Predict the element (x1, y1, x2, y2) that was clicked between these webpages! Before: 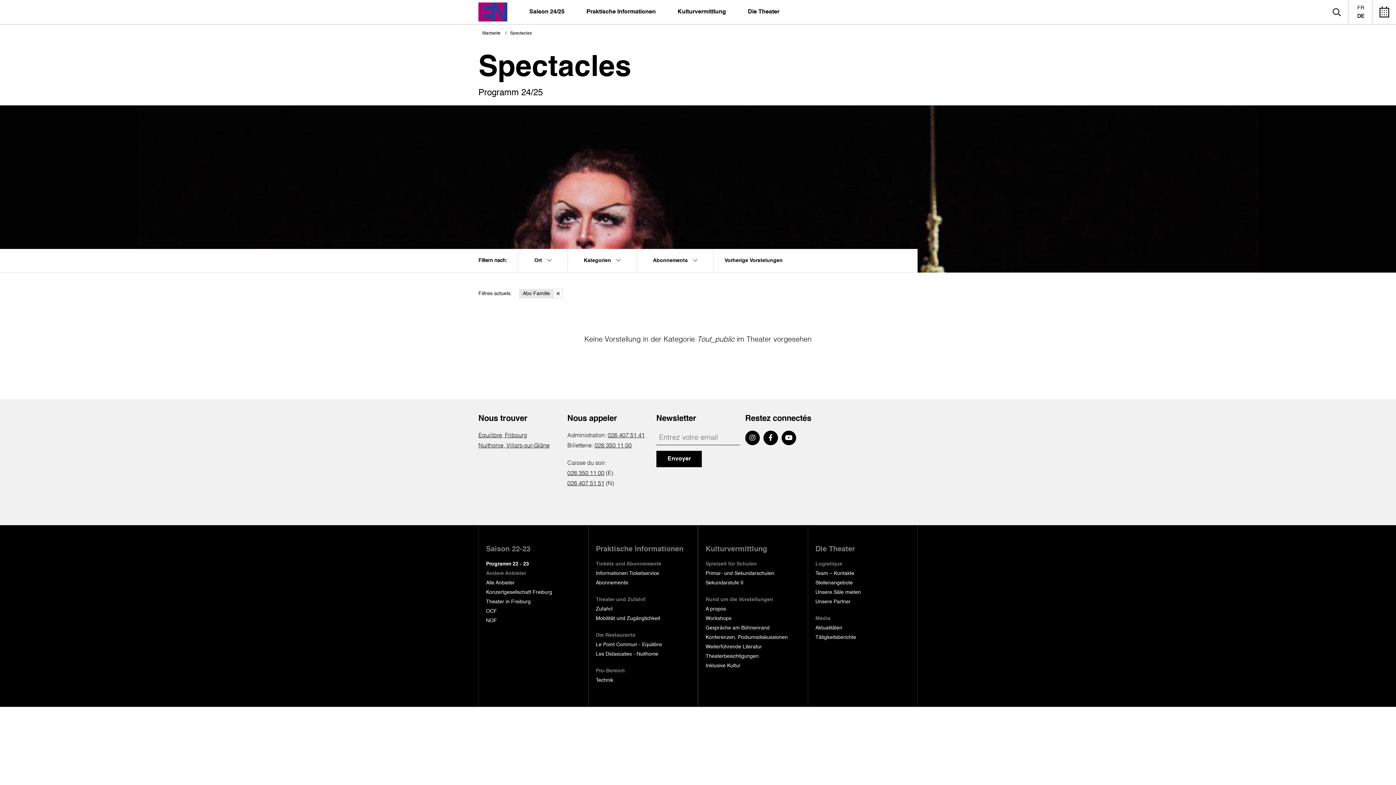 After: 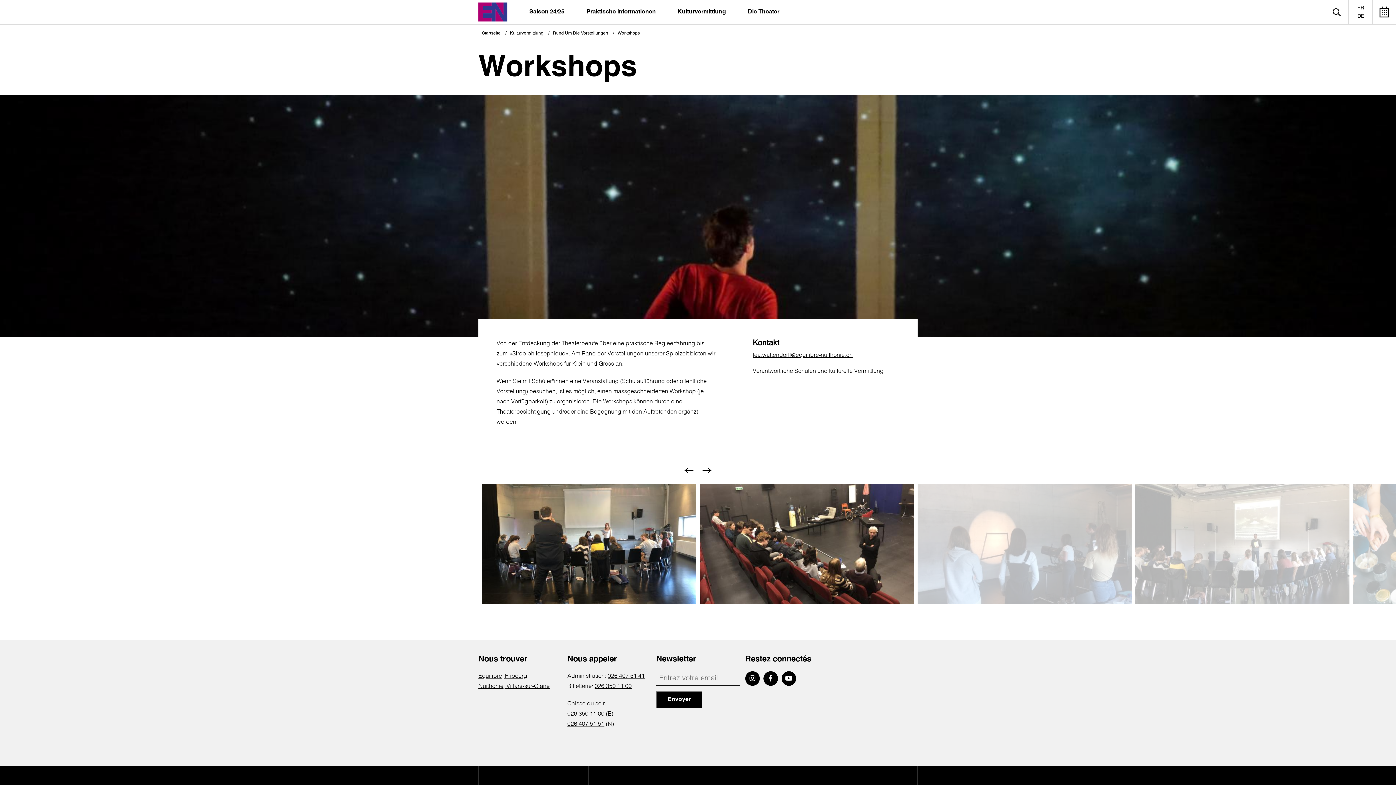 Action: bbox: (705, 614, 808, 623) label: Workshops